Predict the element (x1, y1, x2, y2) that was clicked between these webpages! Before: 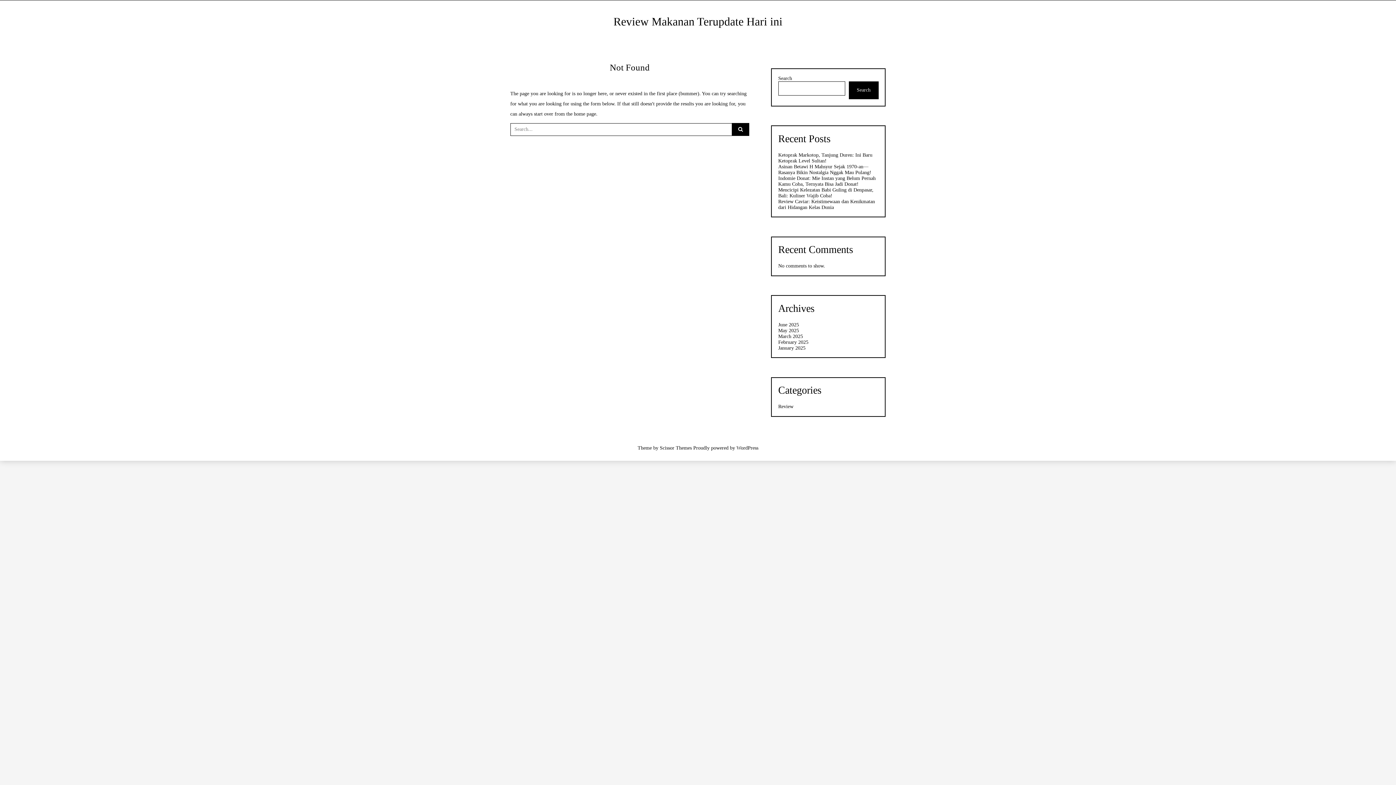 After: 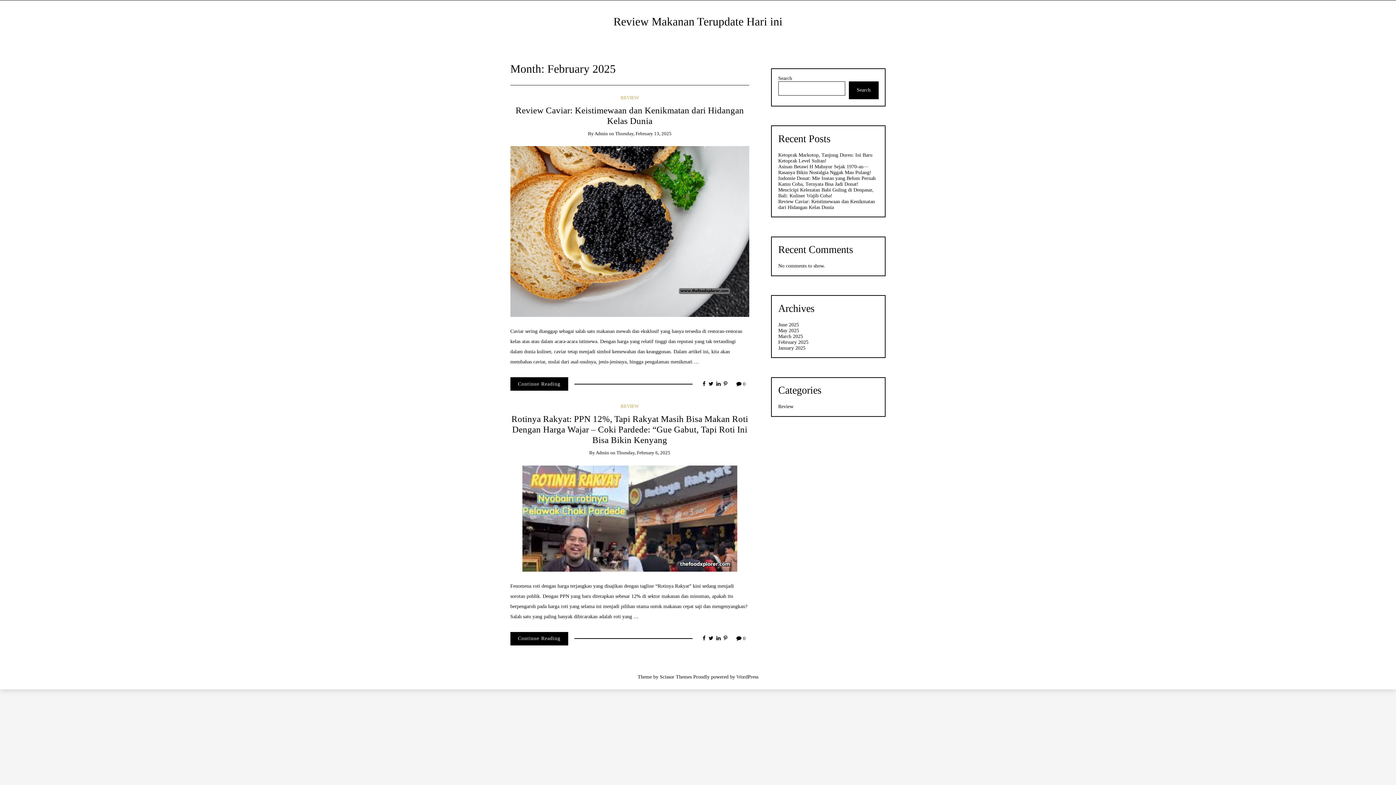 Action: bbox: (778, 339, 808, 344) label: February 2025